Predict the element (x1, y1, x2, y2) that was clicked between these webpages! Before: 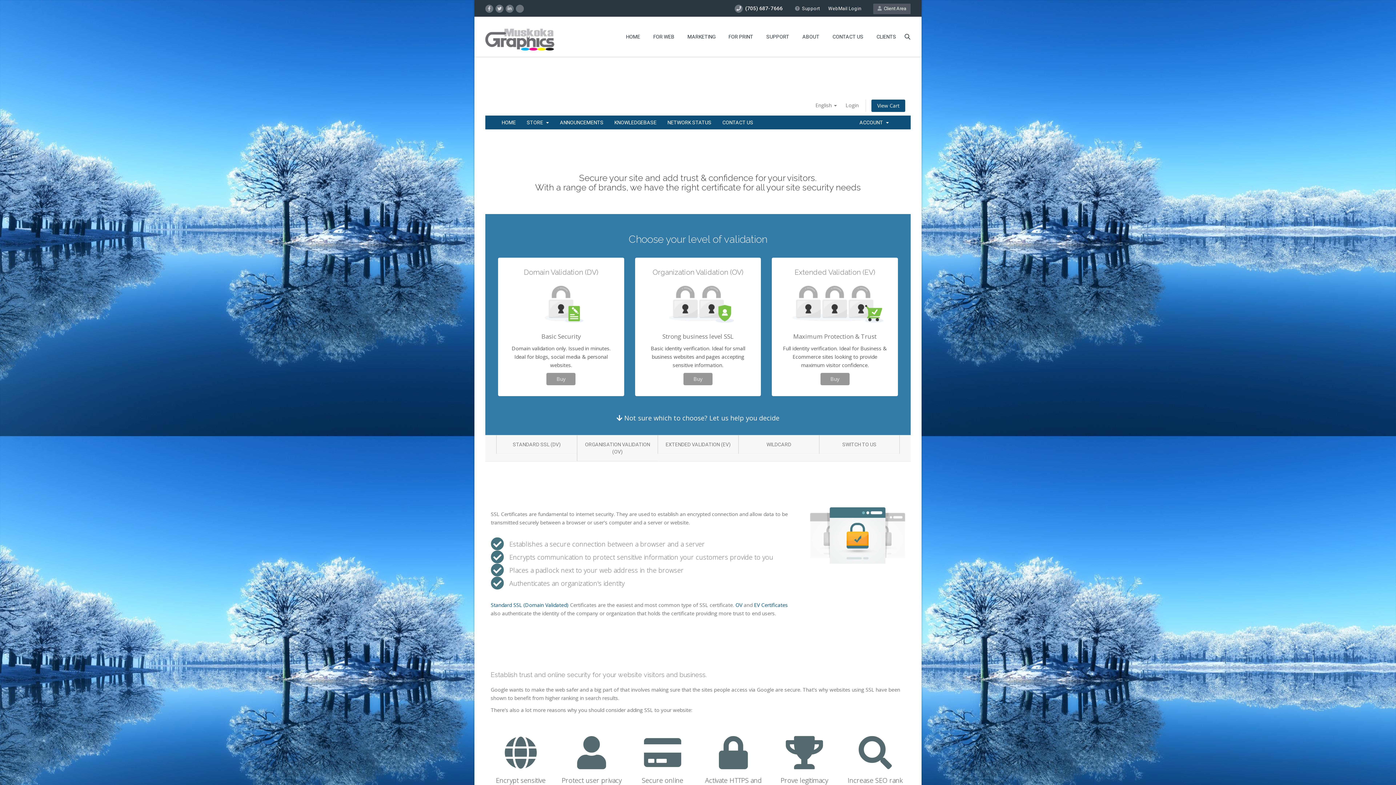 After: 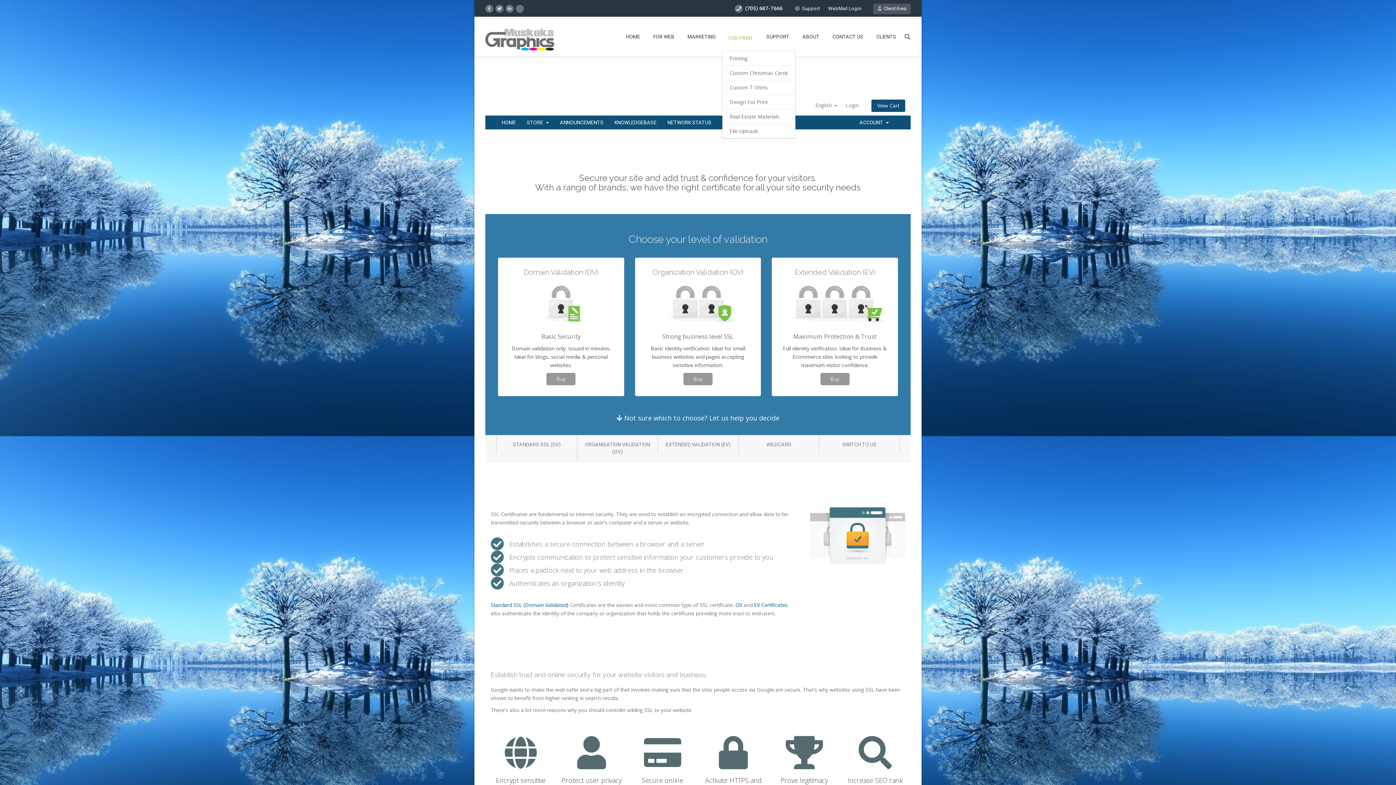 Action: bbox: (722, 25, 760, 48) label: FOR PRINT